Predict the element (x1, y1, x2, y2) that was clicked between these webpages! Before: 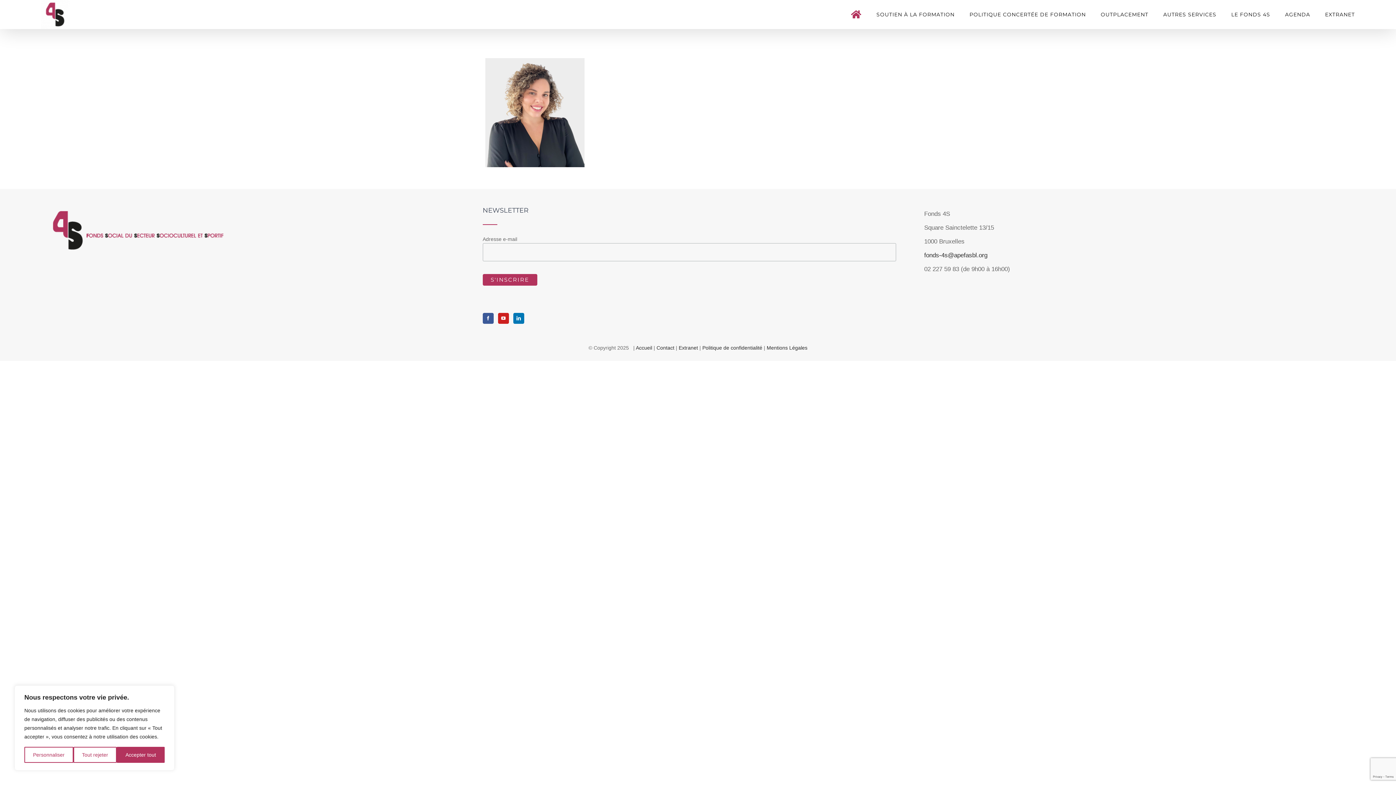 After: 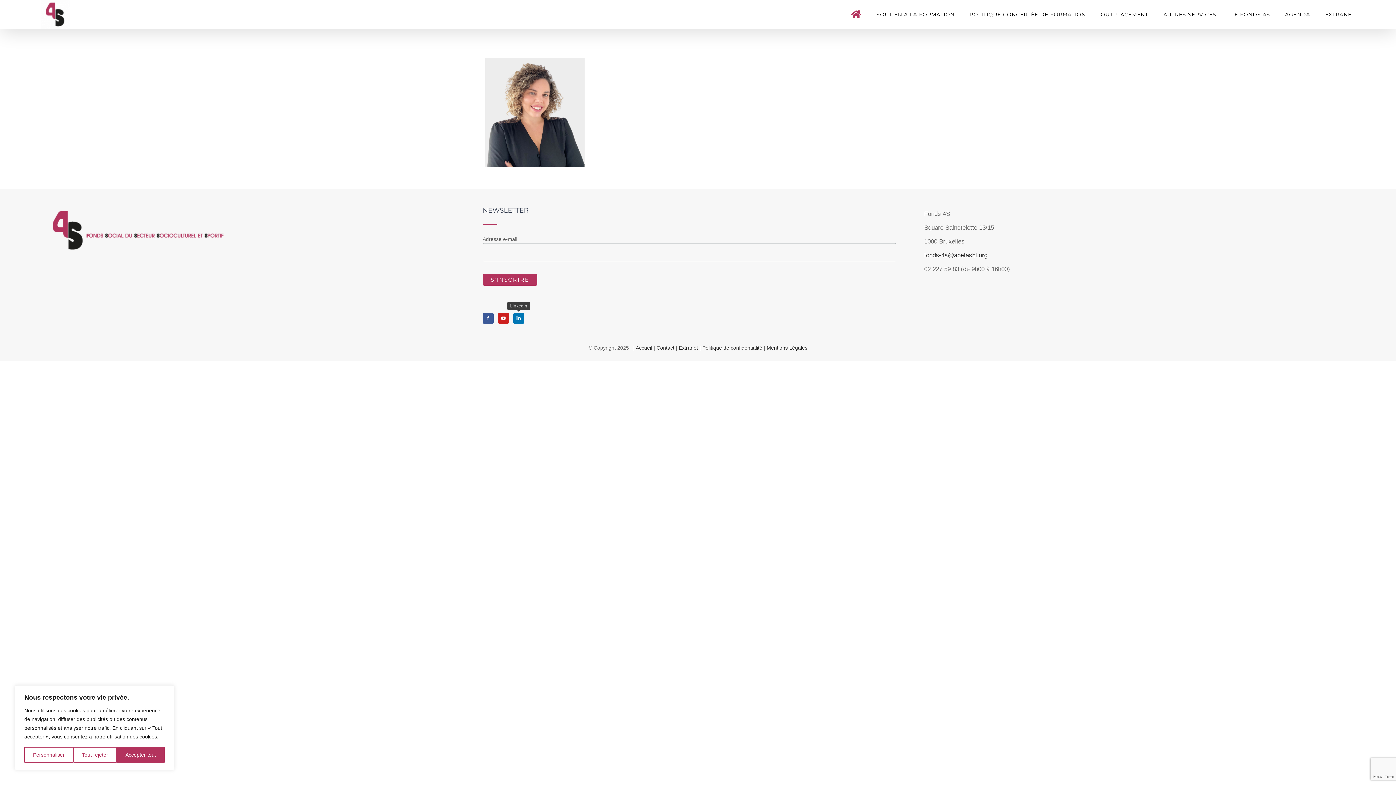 Action: label: LinkedIn bbox: (513, 313, 524, 324)